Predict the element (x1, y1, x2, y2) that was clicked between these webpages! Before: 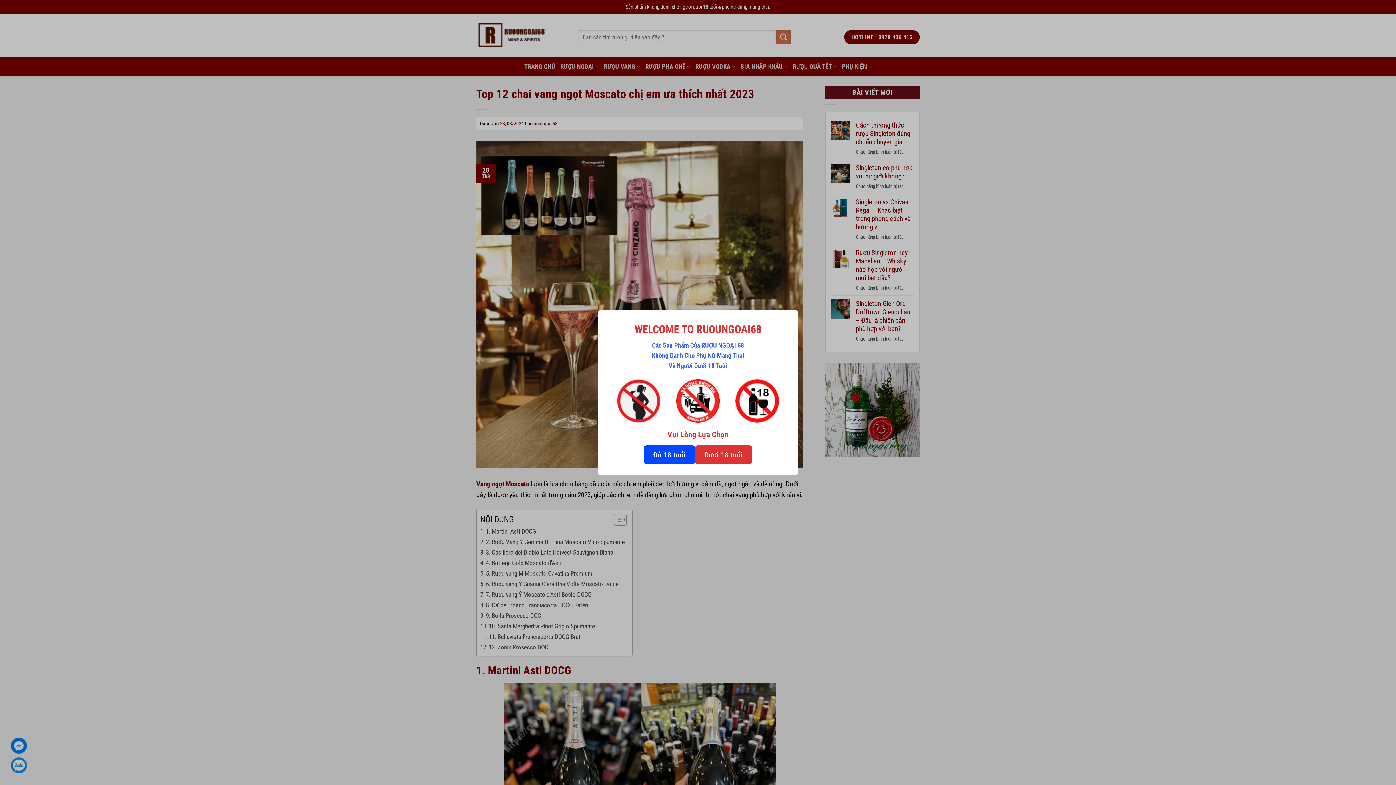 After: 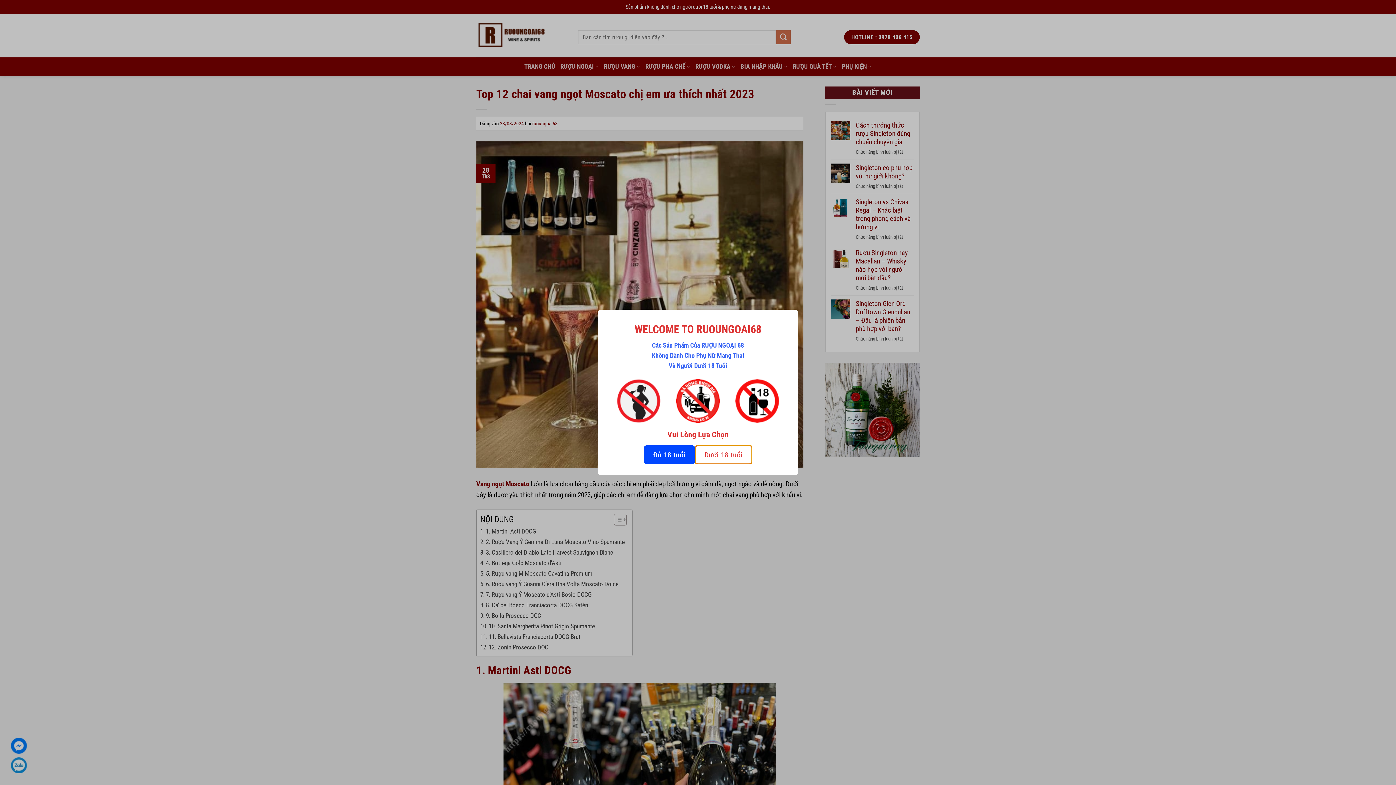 Action: bbox: (695, 445, 752, 464) label: Dưới 18 tuổi